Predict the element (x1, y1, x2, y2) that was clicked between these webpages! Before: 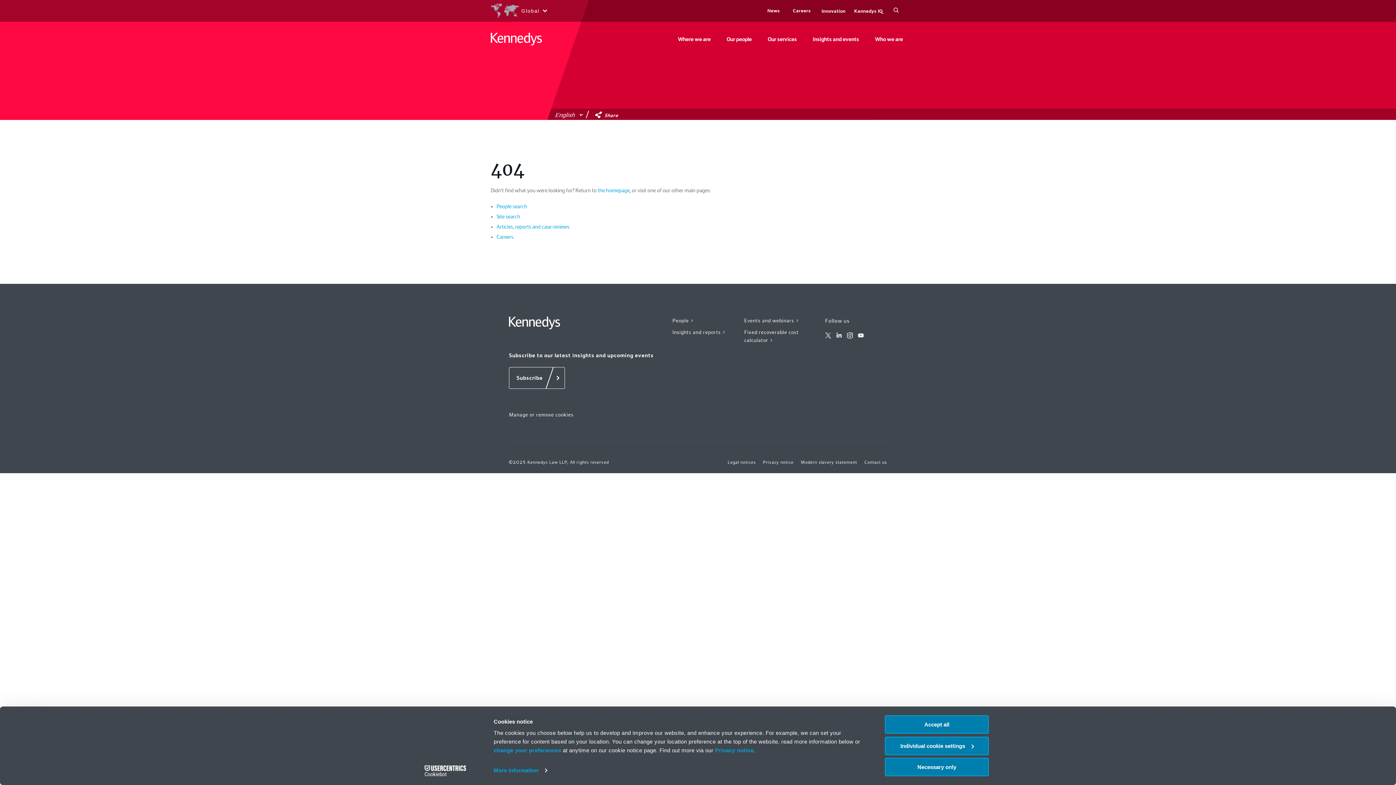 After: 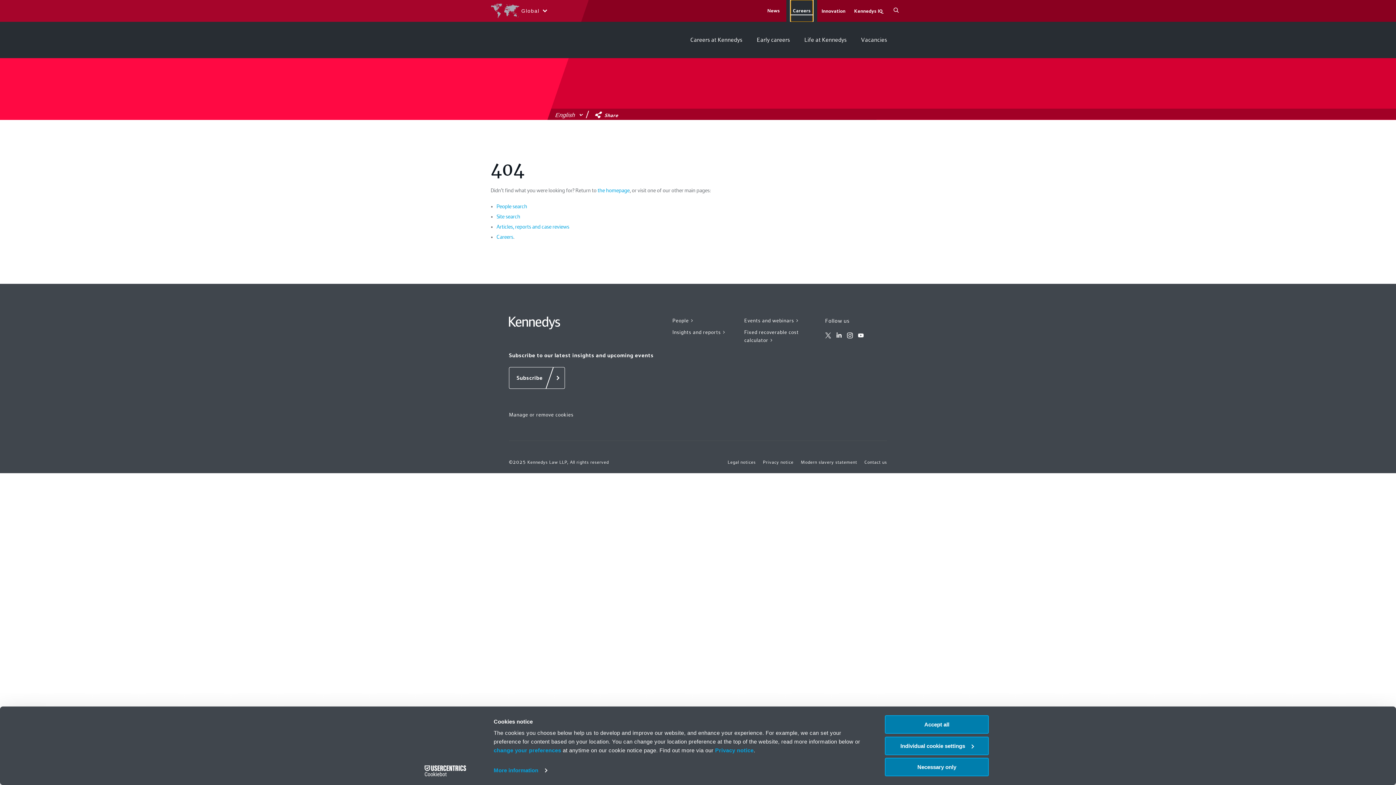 Action: label: Careers bbox: (791, 0, 813, 21)